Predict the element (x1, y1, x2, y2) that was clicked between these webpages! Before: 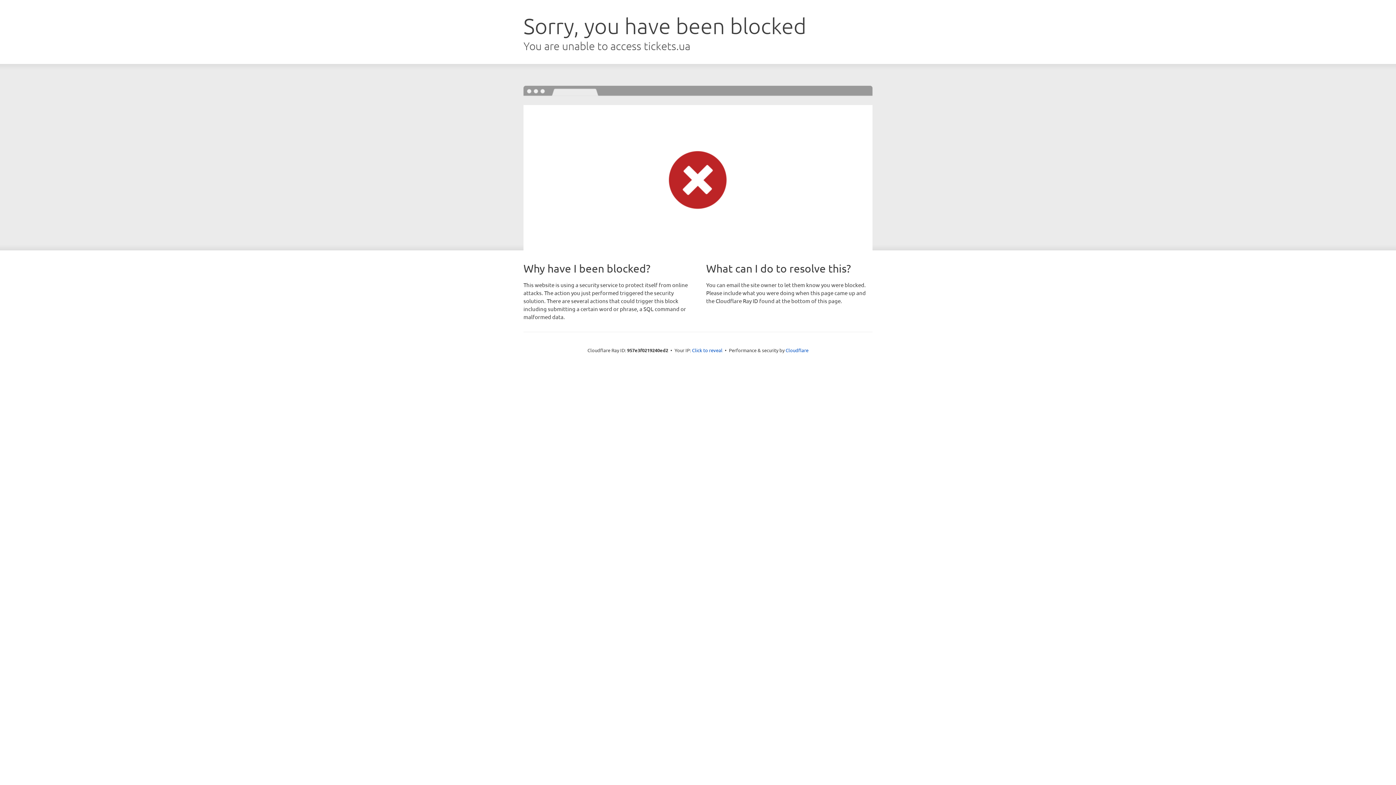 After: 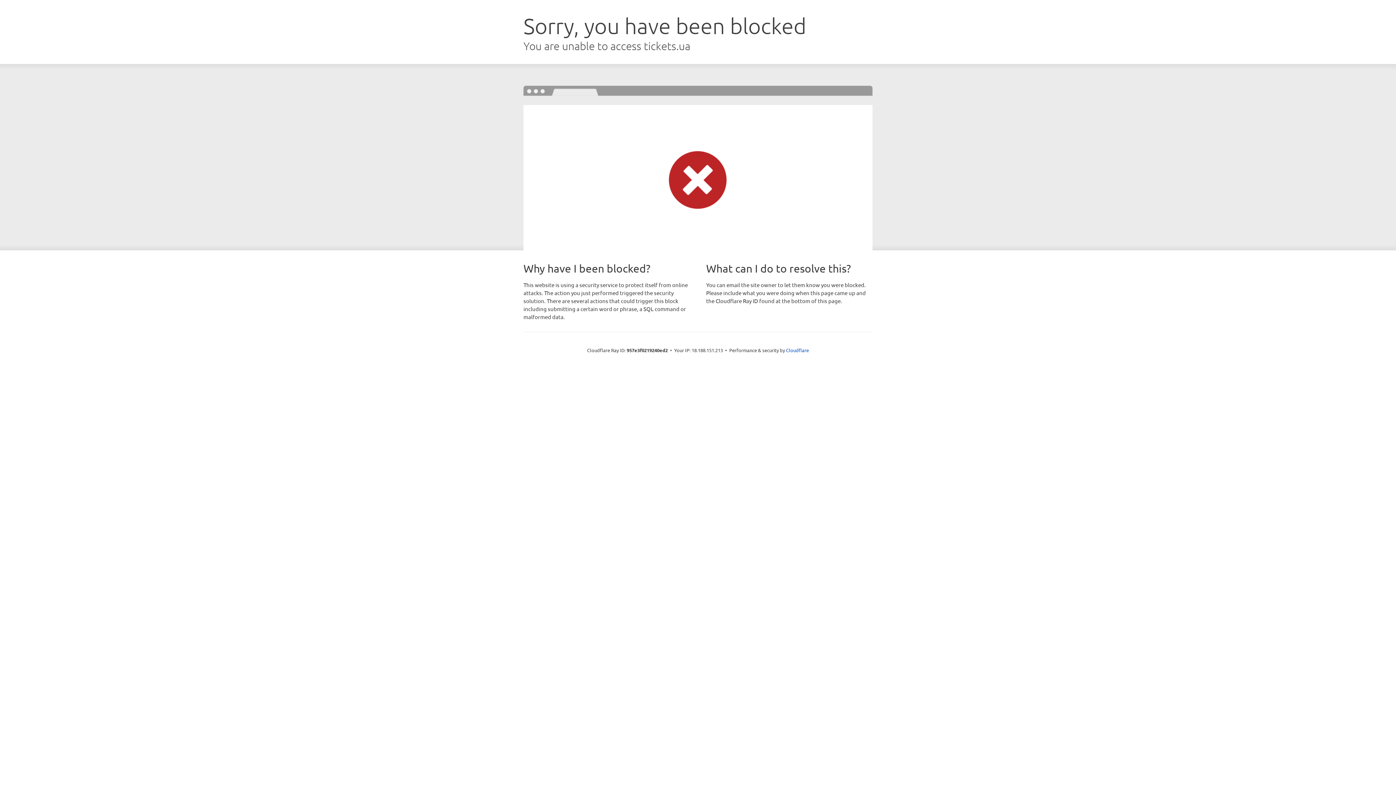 Action: label: Click to reveal bbox: (692, 346, 722, 353)